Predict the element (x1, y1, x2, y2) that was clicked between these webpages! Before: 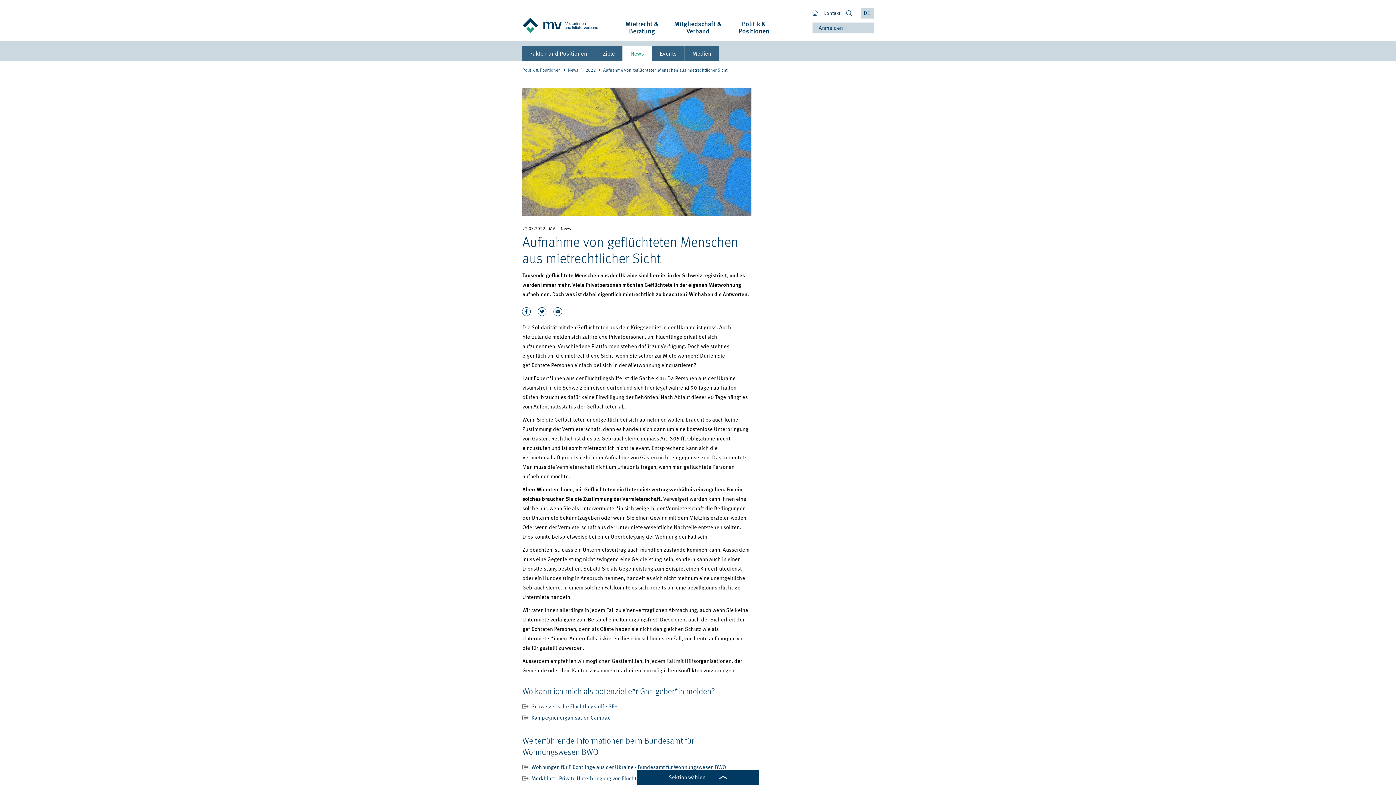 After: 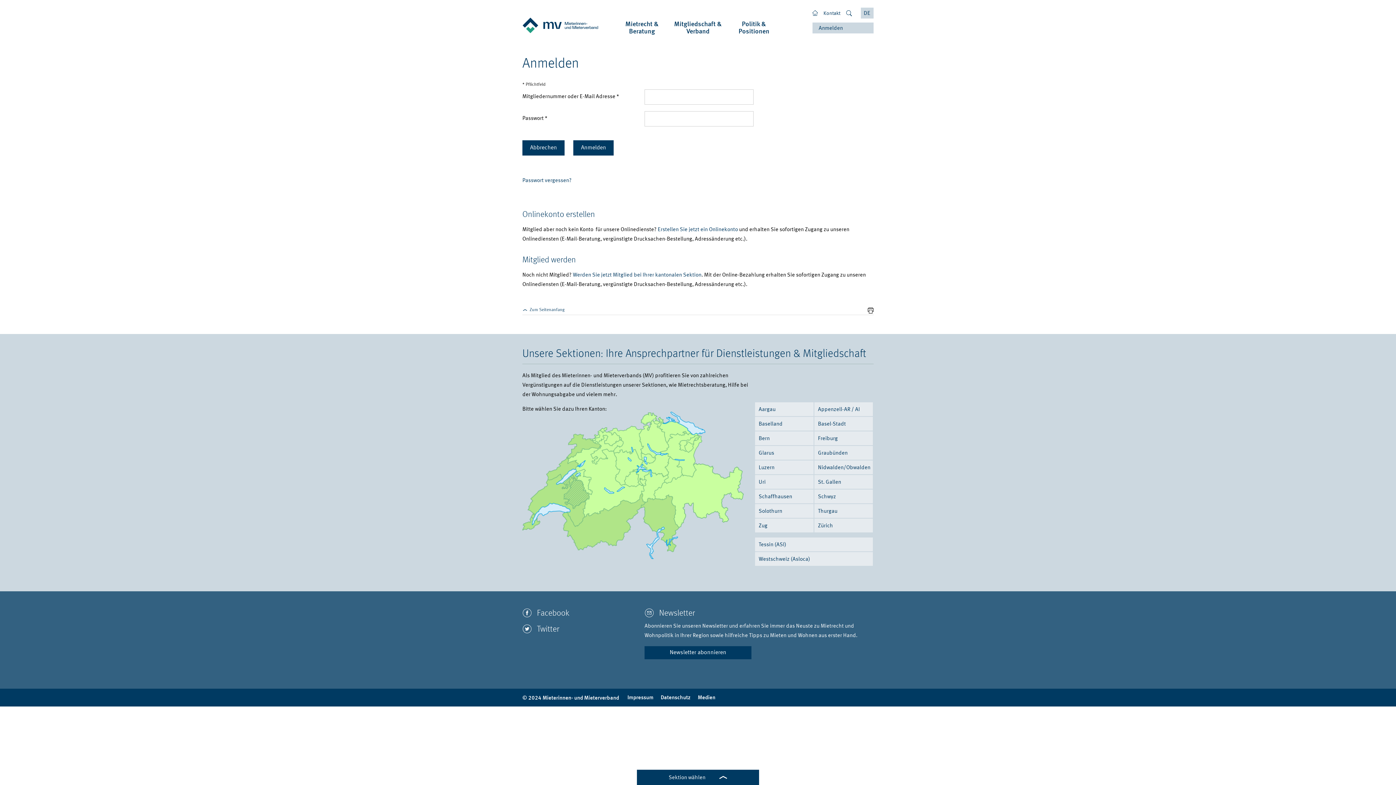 Action: label: Anmelden bbox: (812, 22, 873, 33)